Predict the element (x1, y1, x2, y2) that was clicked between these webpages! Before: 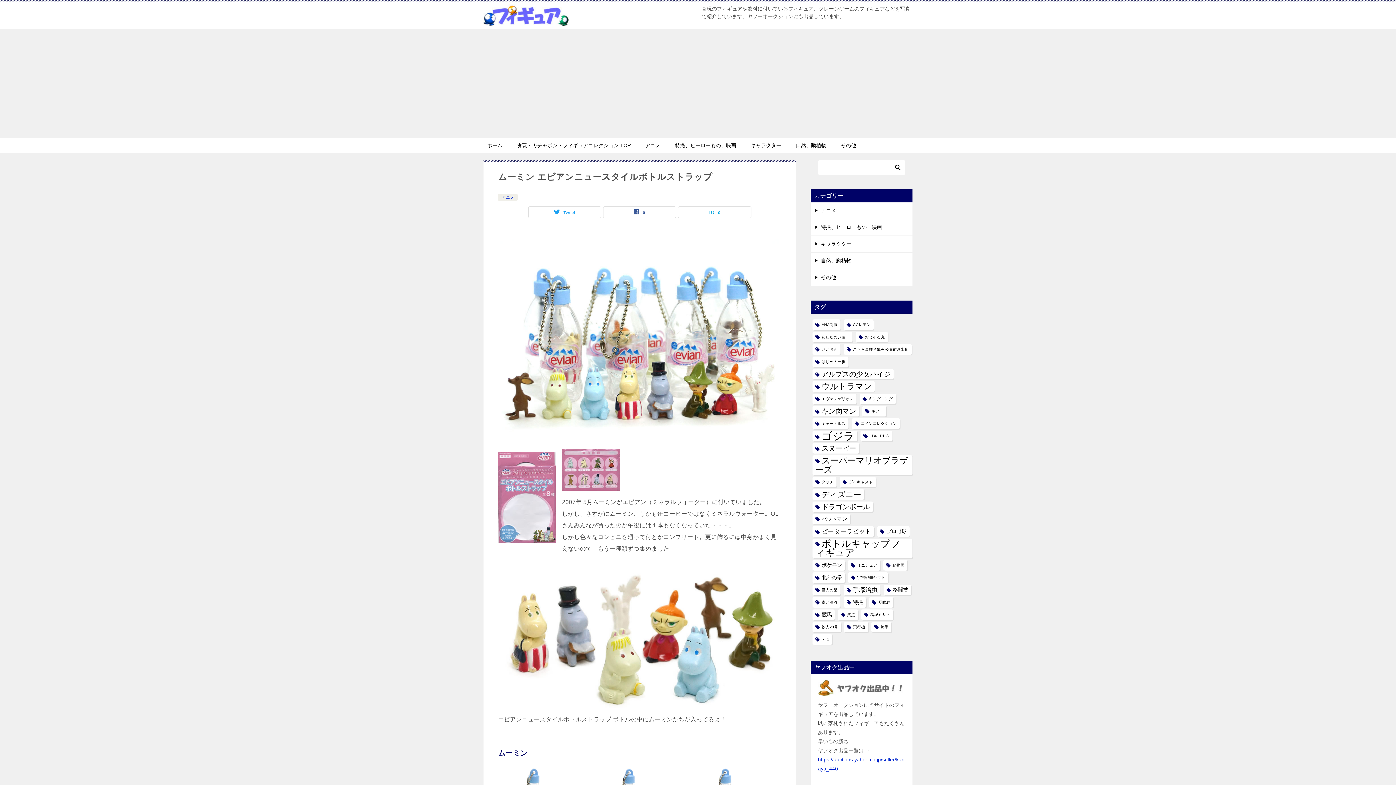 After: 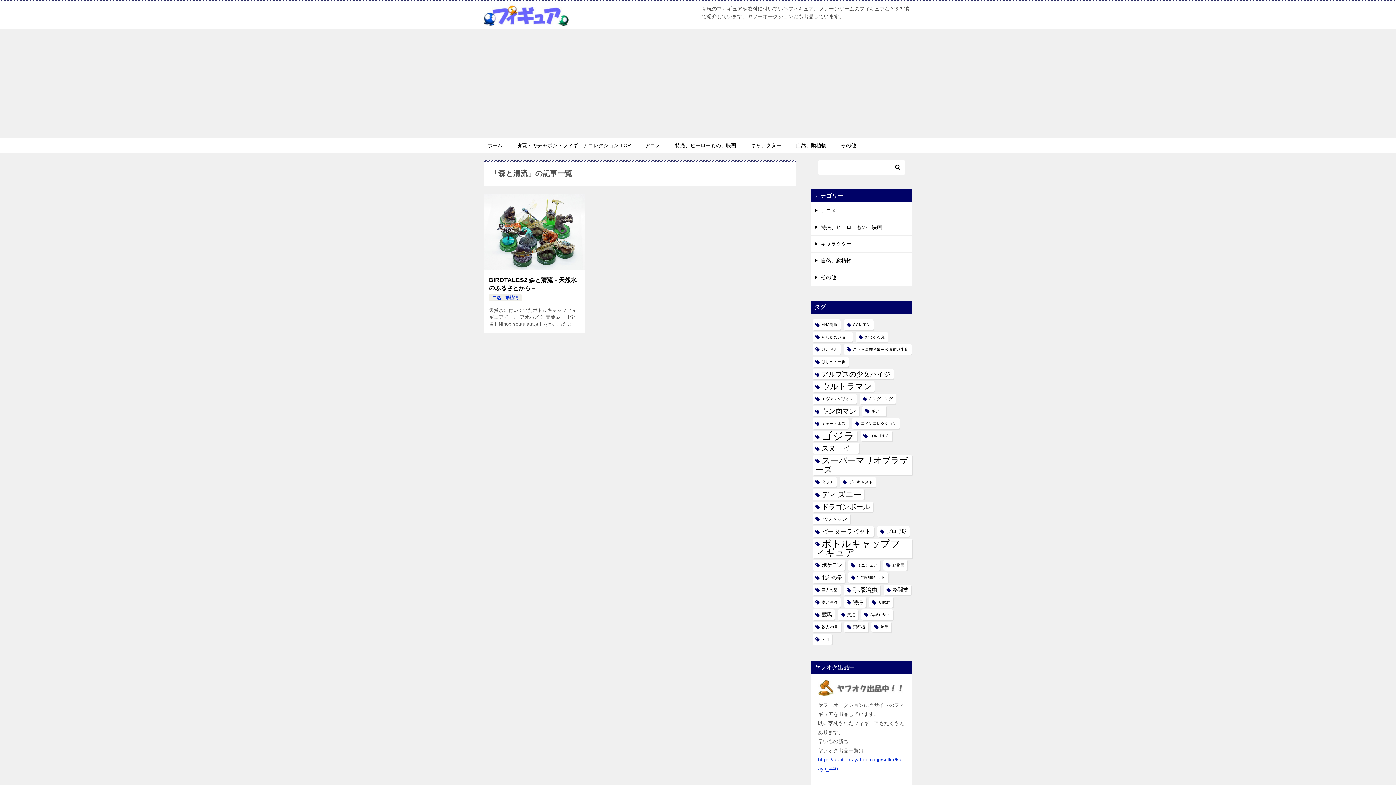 Action: bbox: (812, 597, 840, 608) label: 森と清流 (1個の項目)